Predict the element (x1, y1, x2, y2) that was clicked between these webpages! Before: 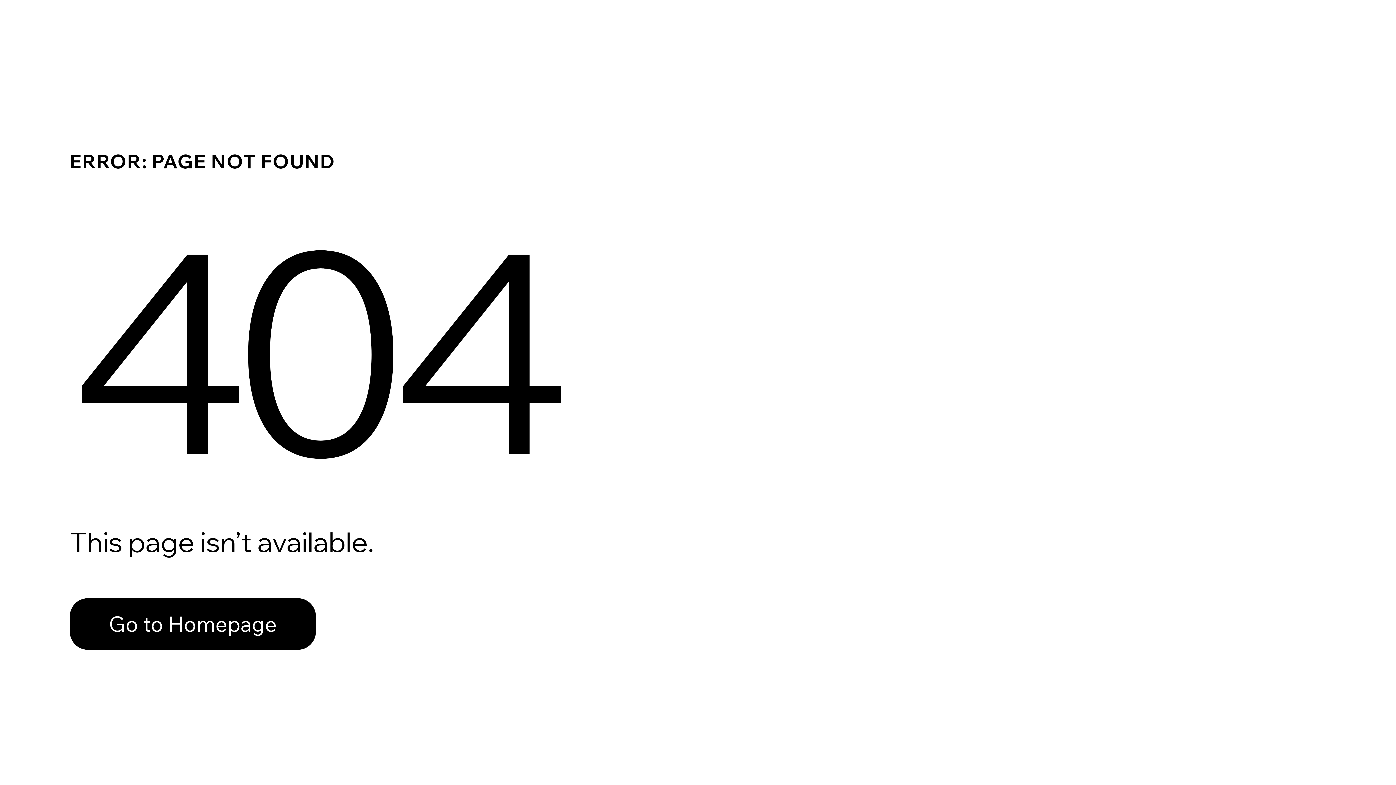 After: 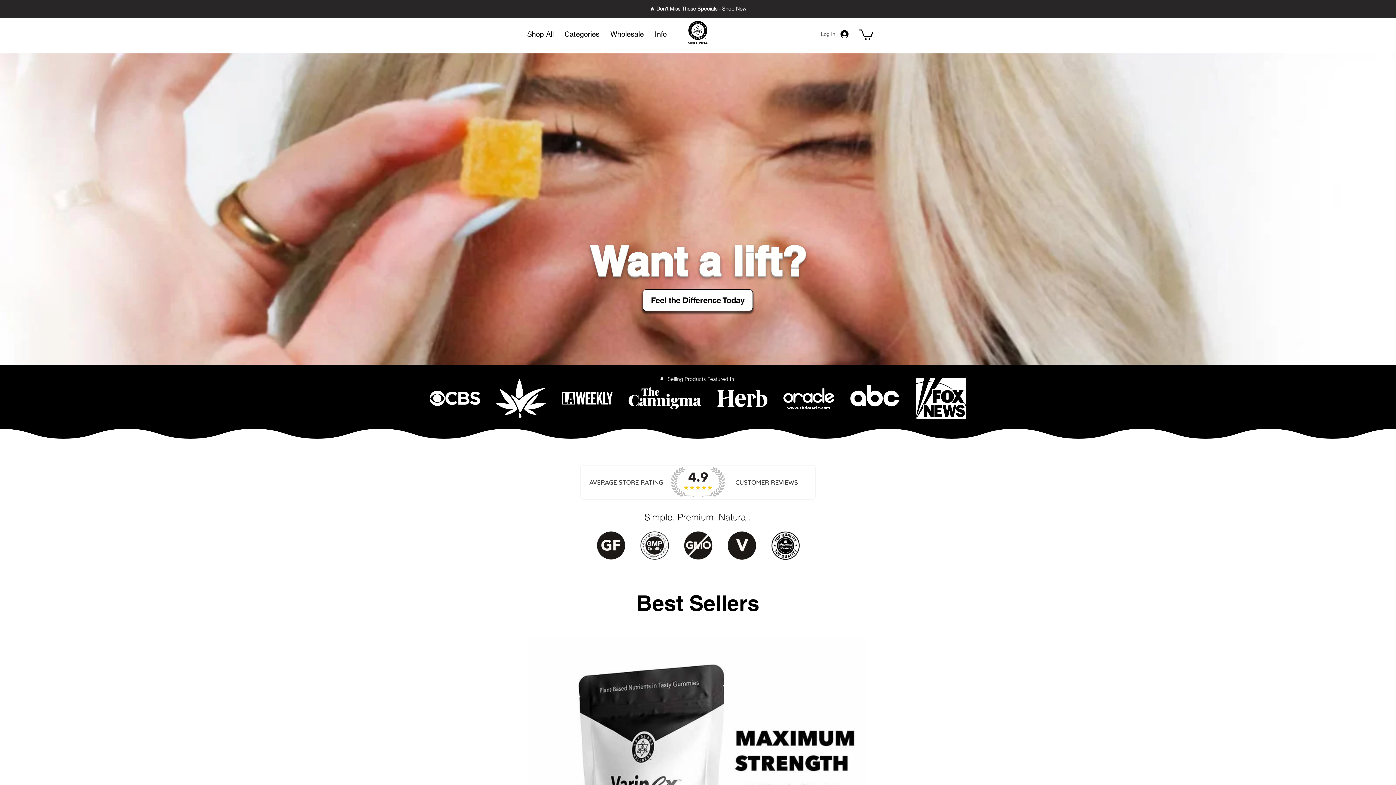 Action: bbox: (69, 598, 316, 650) label: Go to Homepage